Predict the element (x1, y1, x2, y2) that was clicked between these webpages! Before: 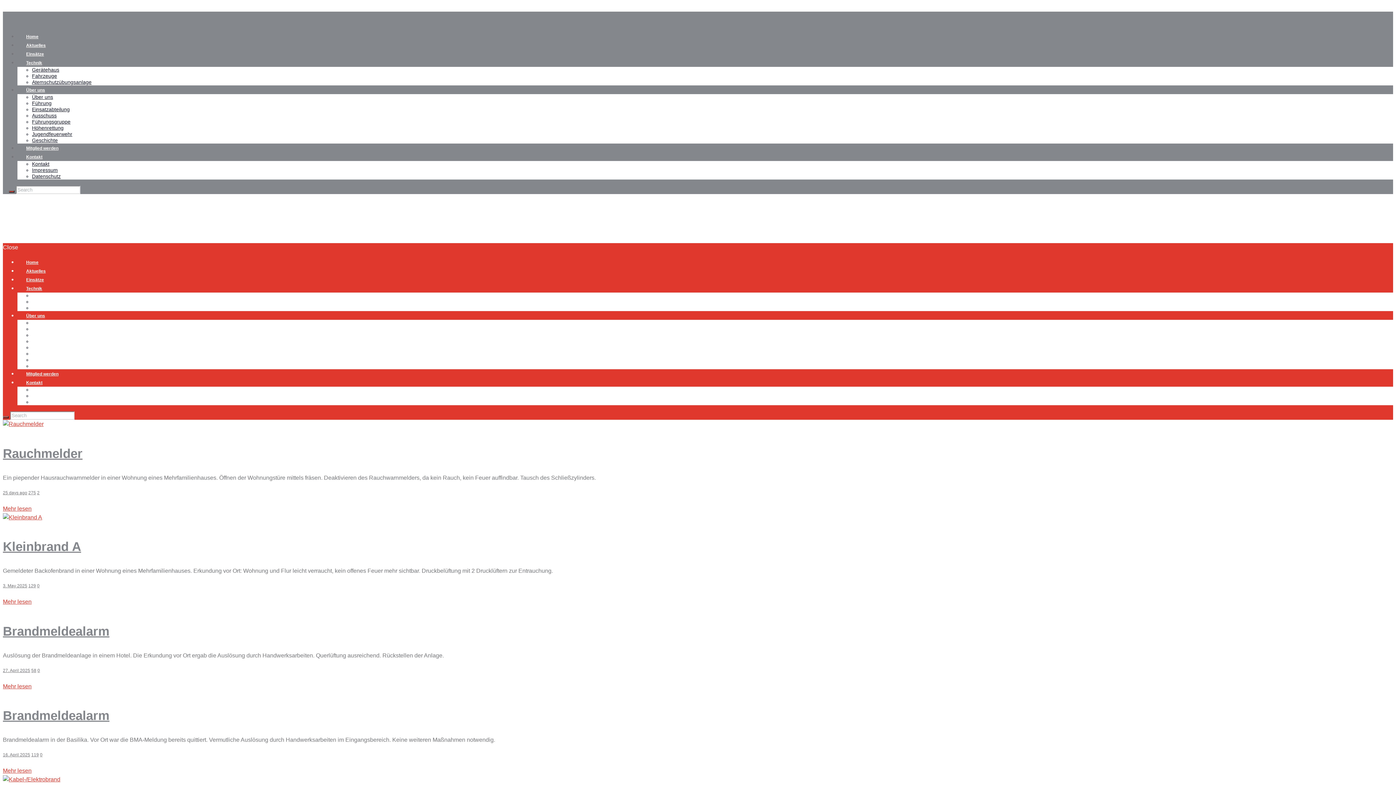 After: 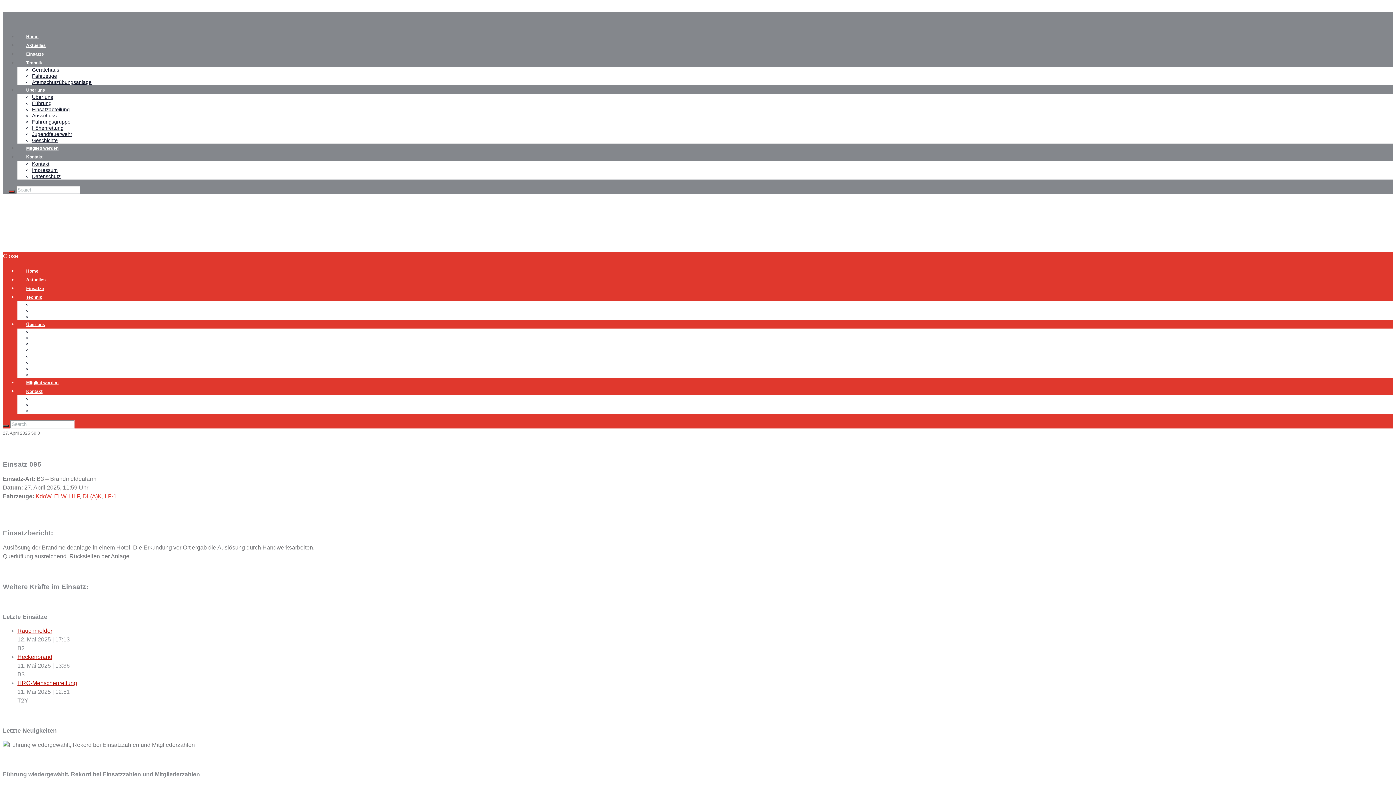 Action: bbox: (2, 624, 109, 638) label: Brandmeldealarm